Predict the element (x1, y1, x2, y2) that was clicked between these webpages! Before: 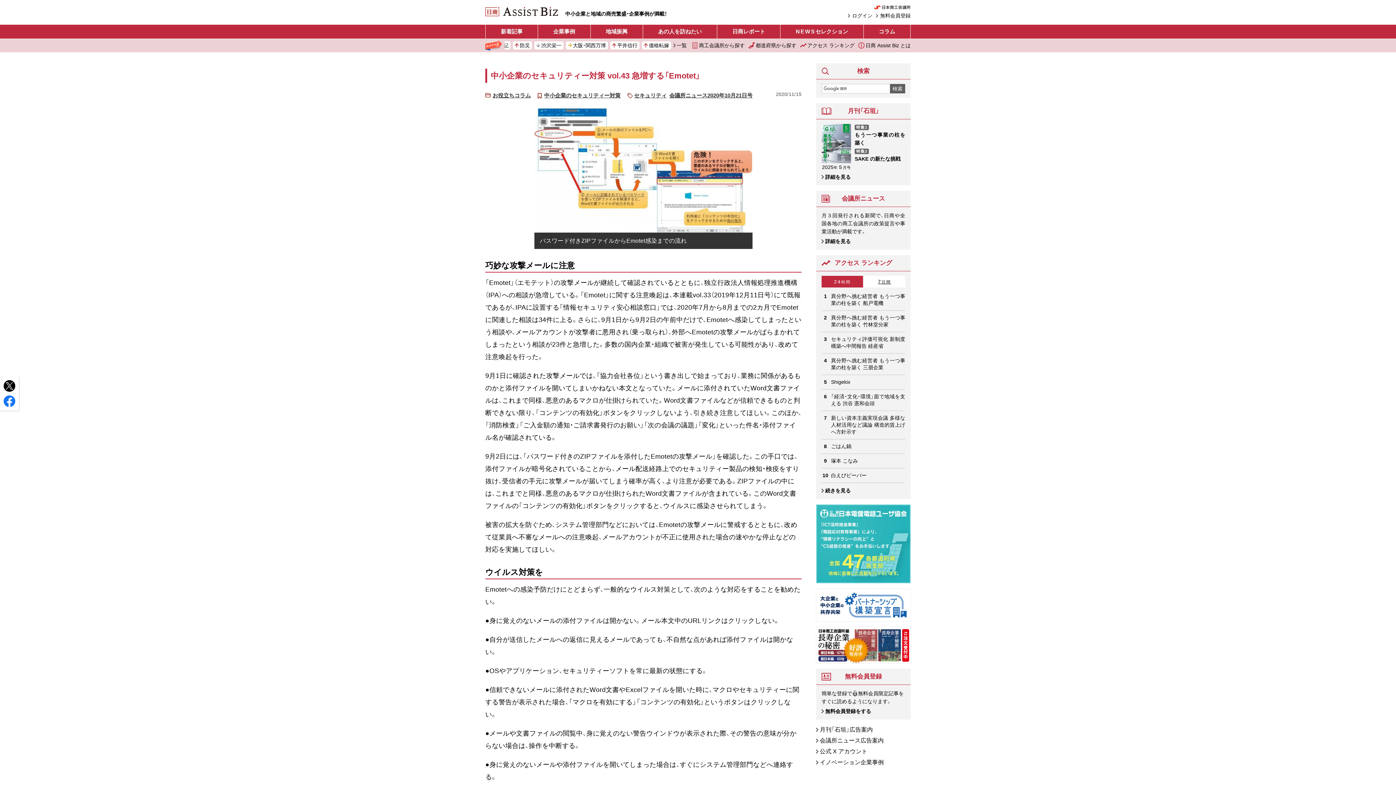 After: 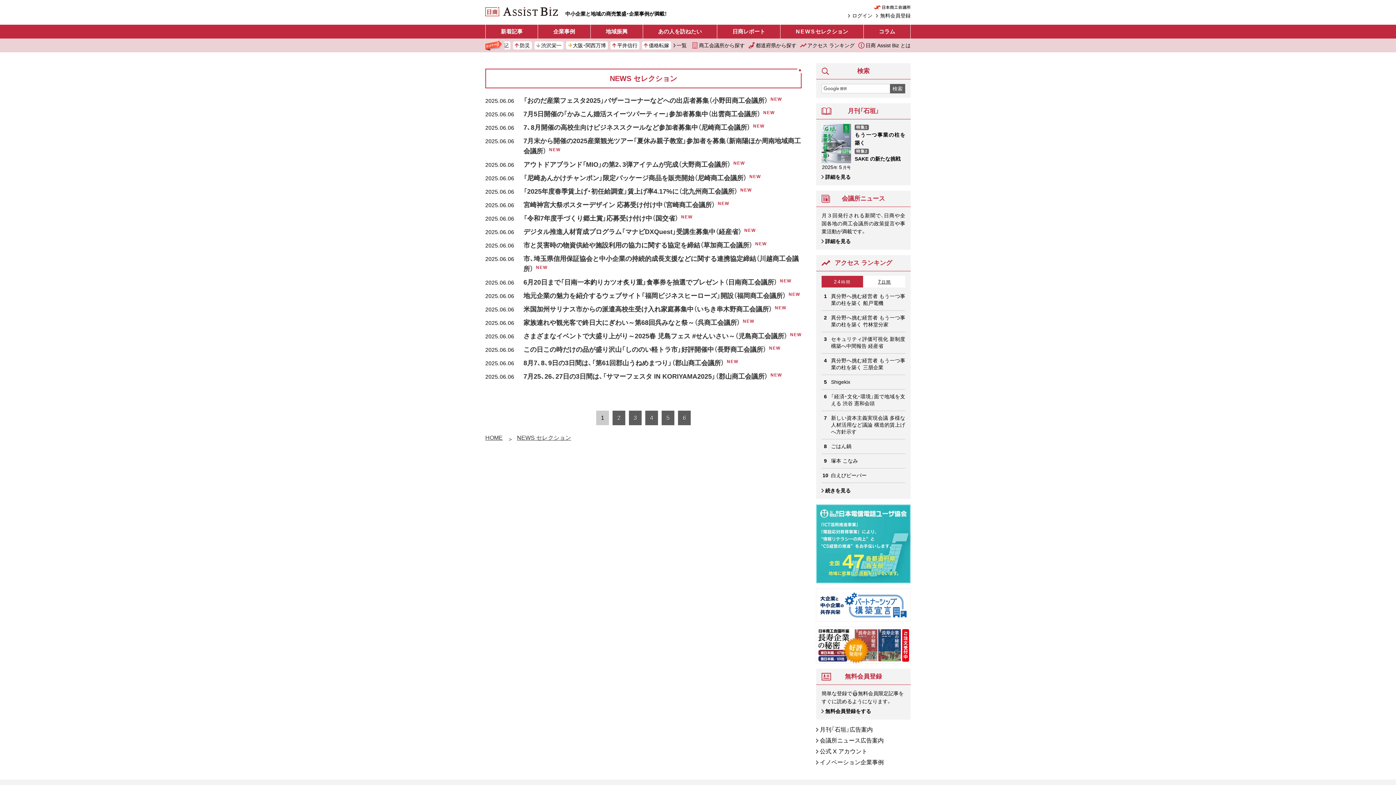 Action: label: NEWS
セレクション bbox: (780, 24, 863, 38)